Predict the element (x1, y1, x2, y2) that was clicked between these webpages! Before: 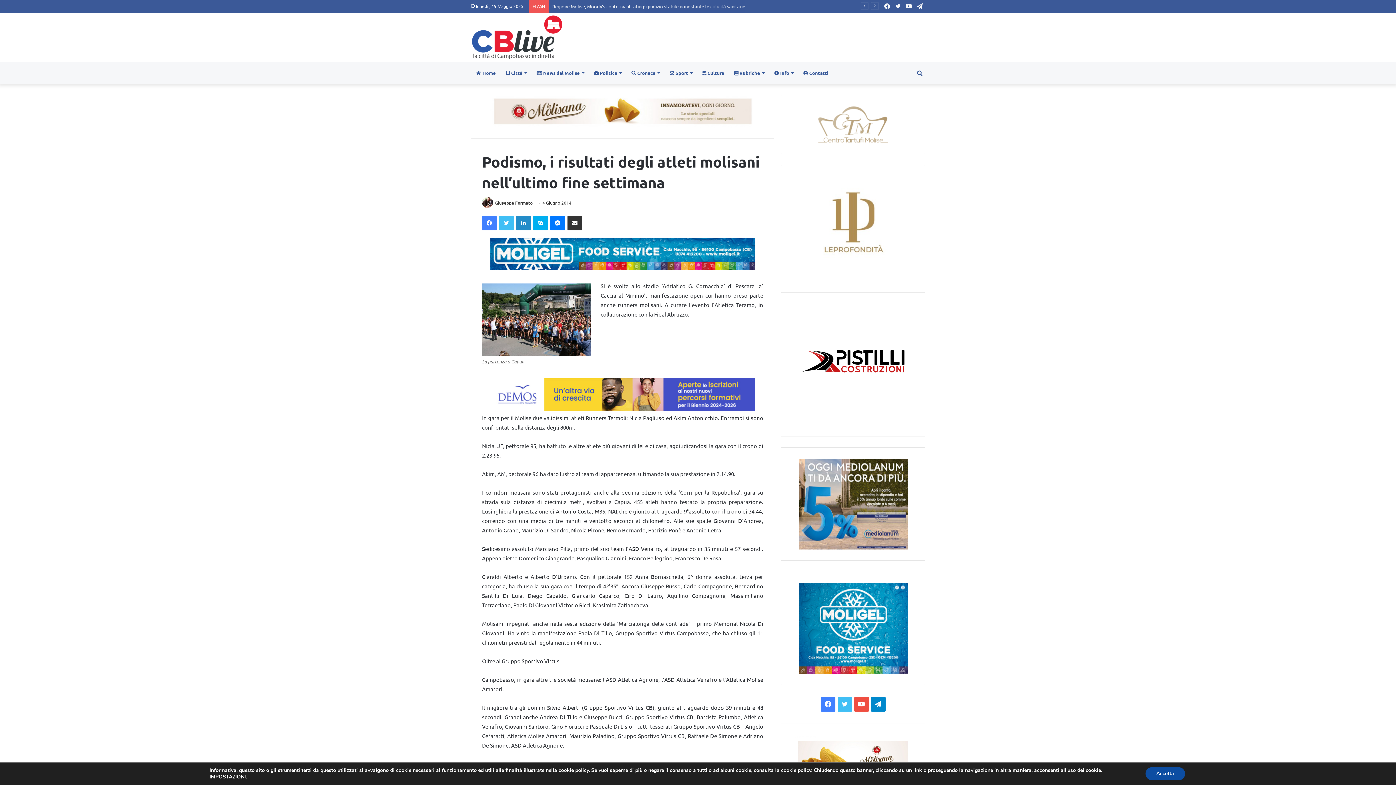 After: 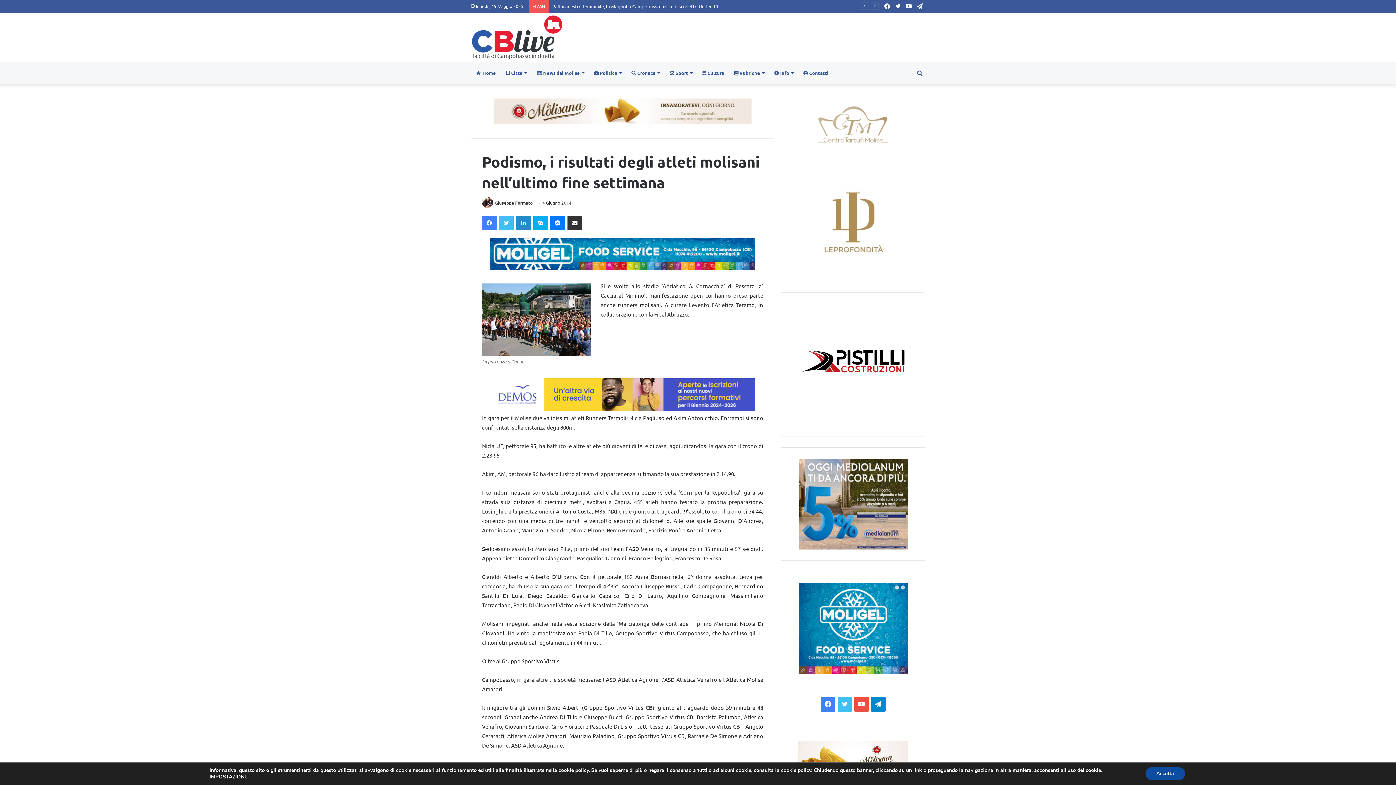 Action: bbox: (490, 107, 755, 113)